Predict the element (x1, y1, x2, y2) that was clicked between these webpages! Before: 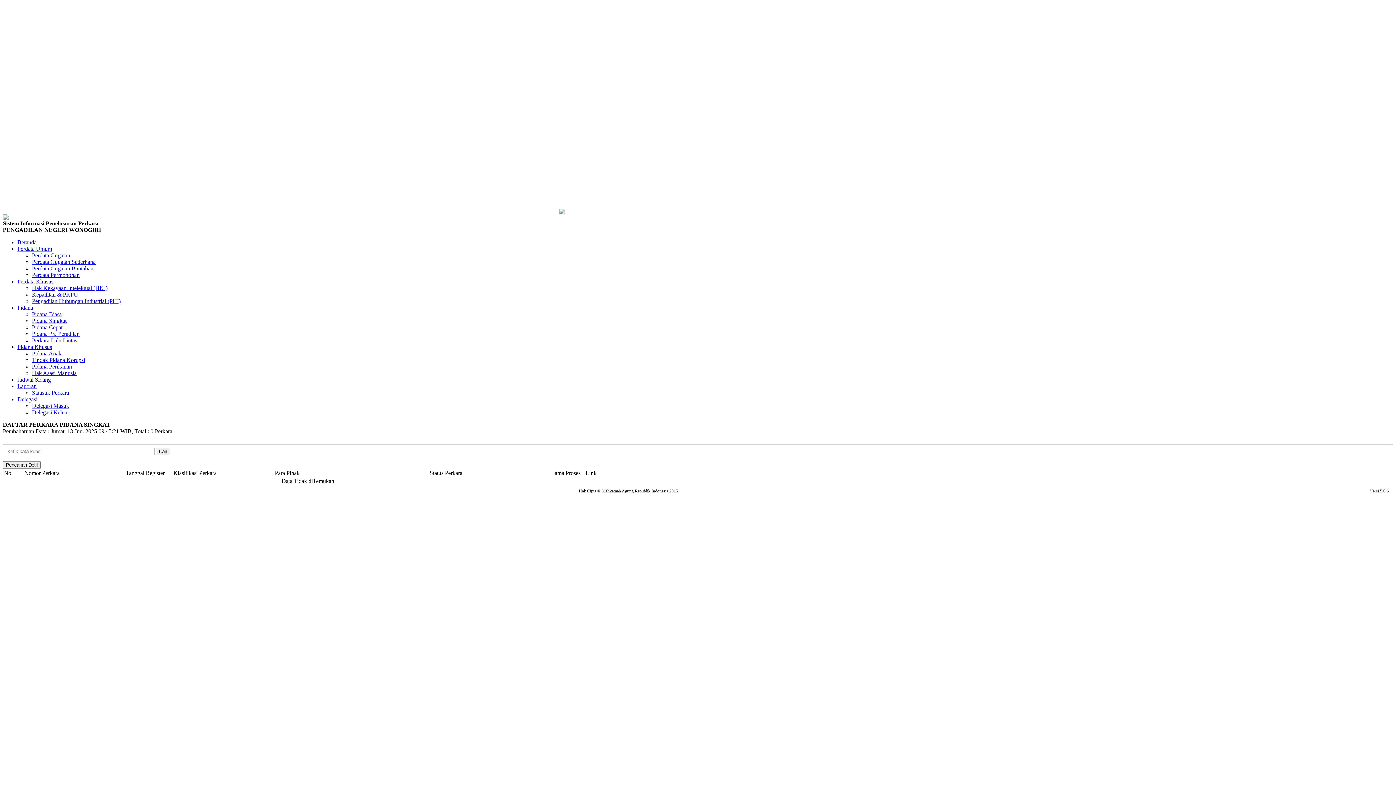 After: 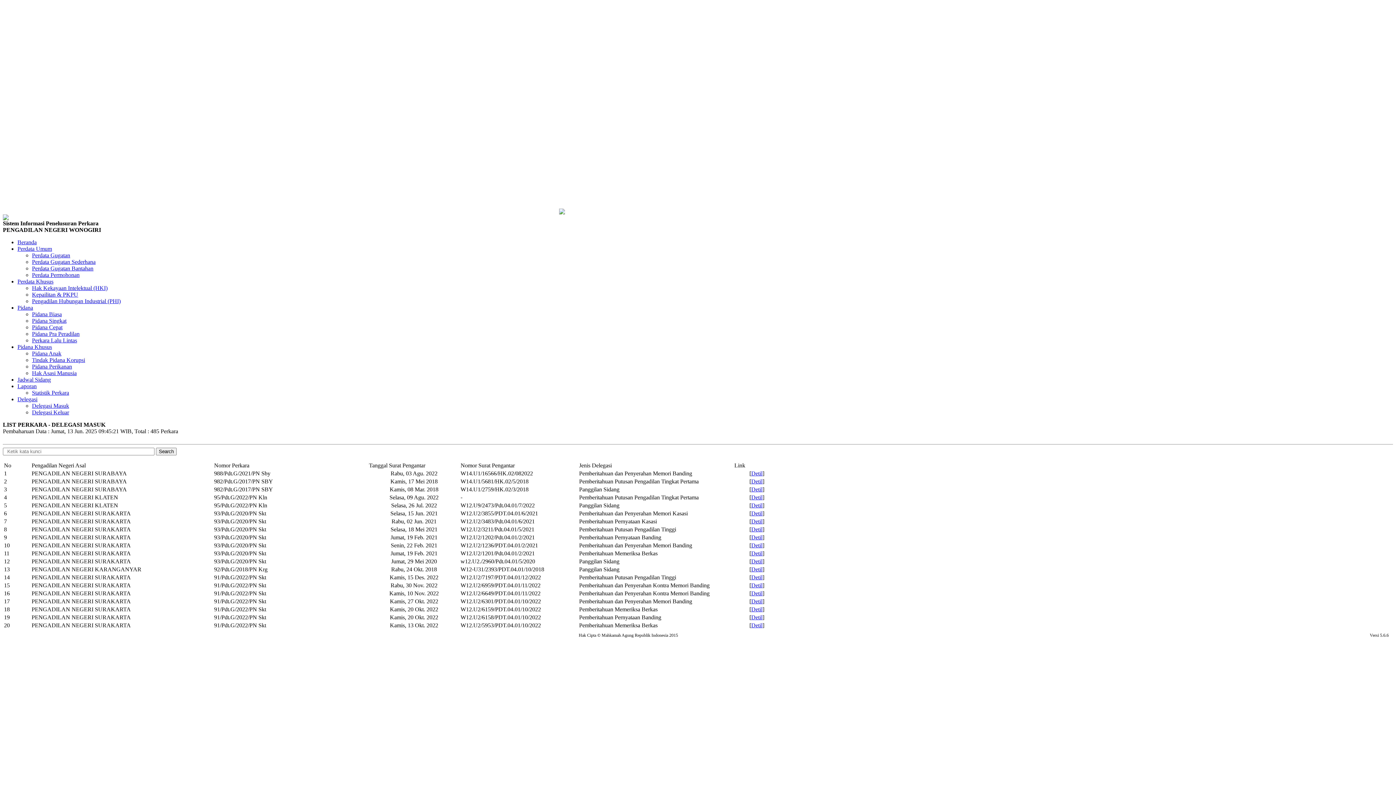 Action: bbox: (32, 402, 69, 408) label: Delegasi Masuk